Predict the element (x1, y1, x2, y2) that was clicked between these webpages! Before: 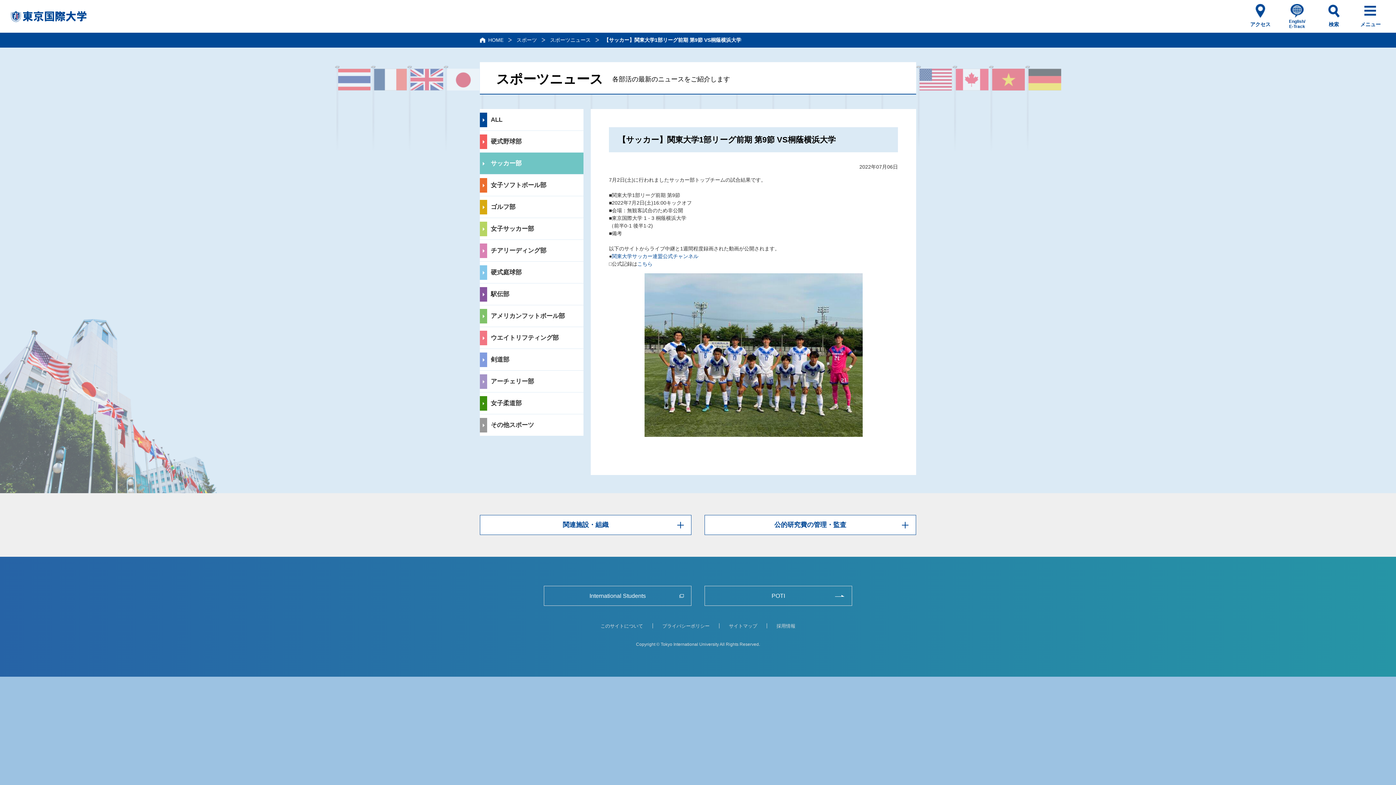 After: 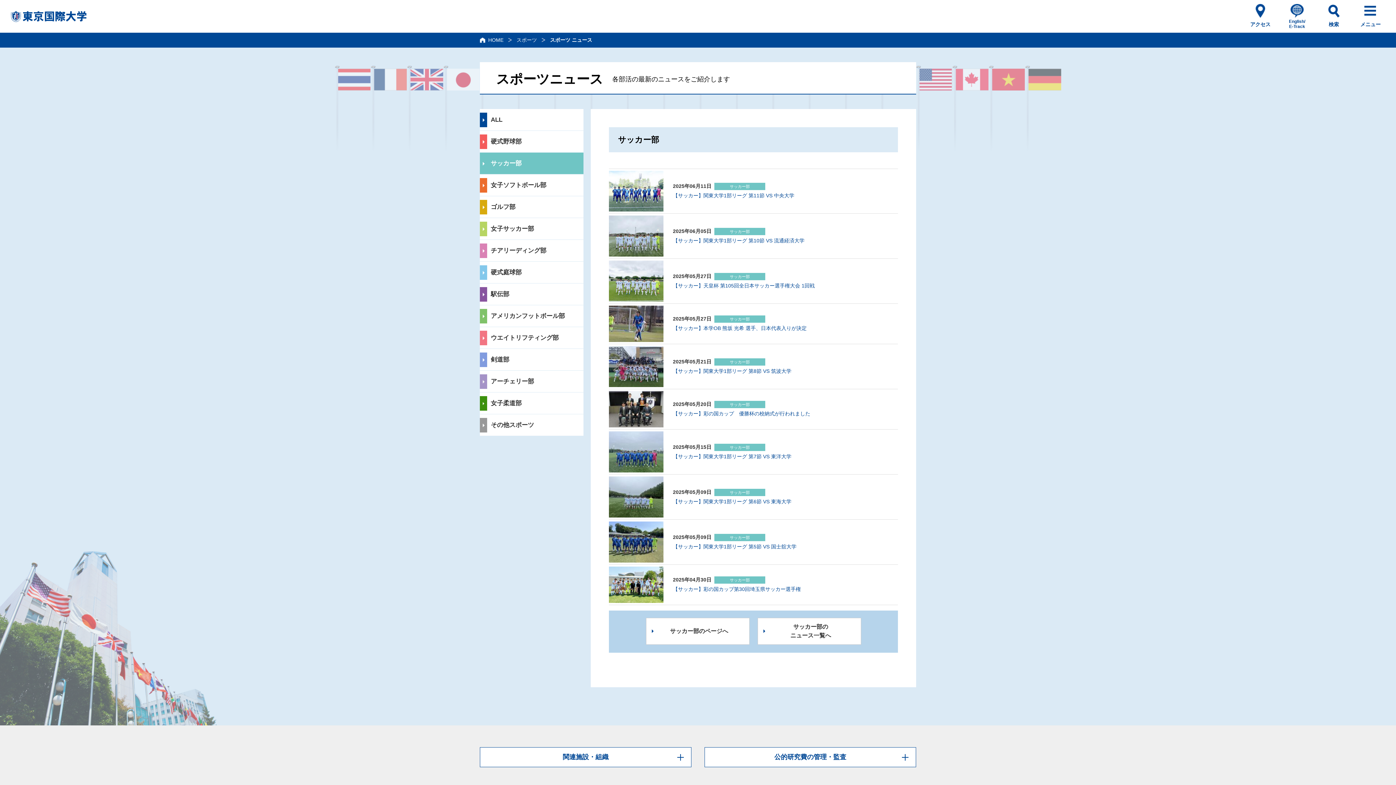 Action: bbox: (480, 152, 583, 174) label: サッカー部